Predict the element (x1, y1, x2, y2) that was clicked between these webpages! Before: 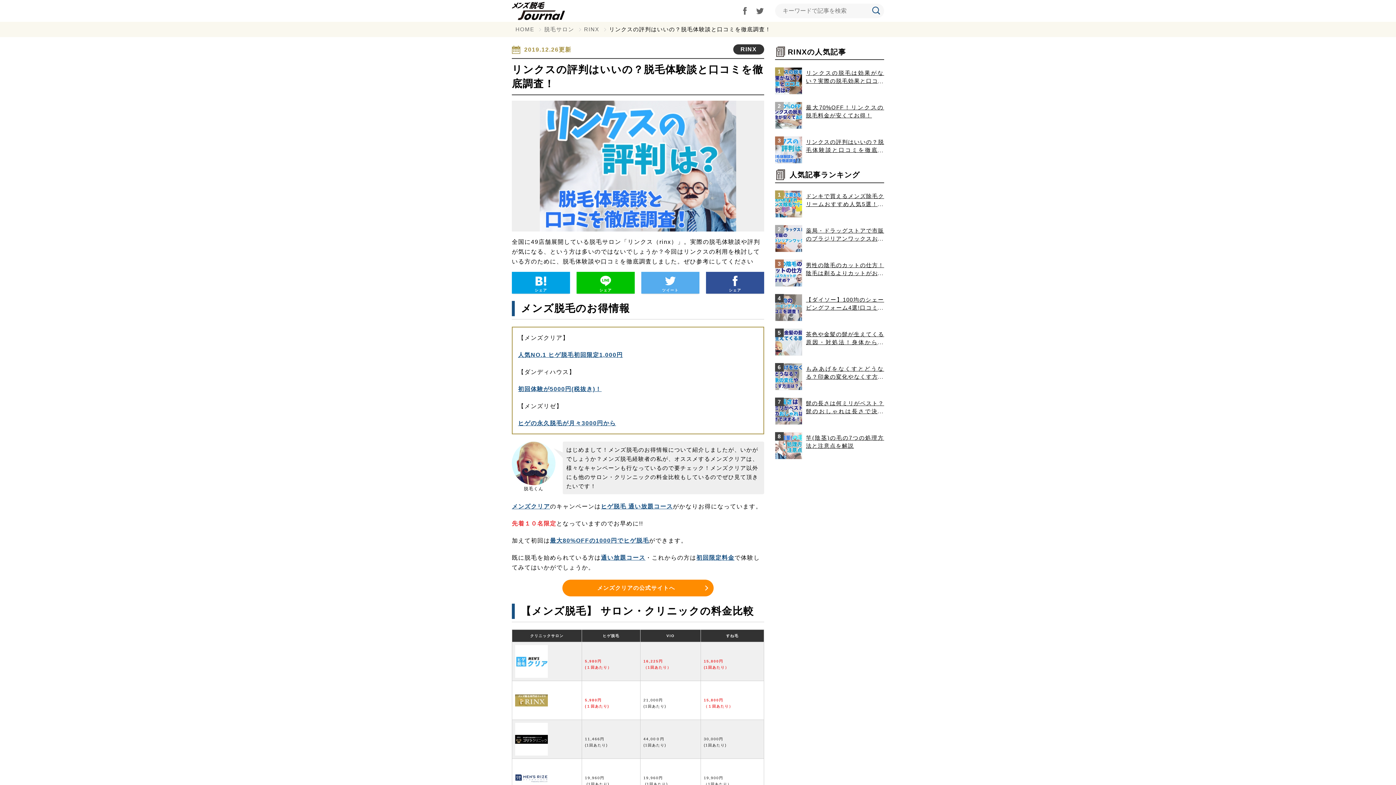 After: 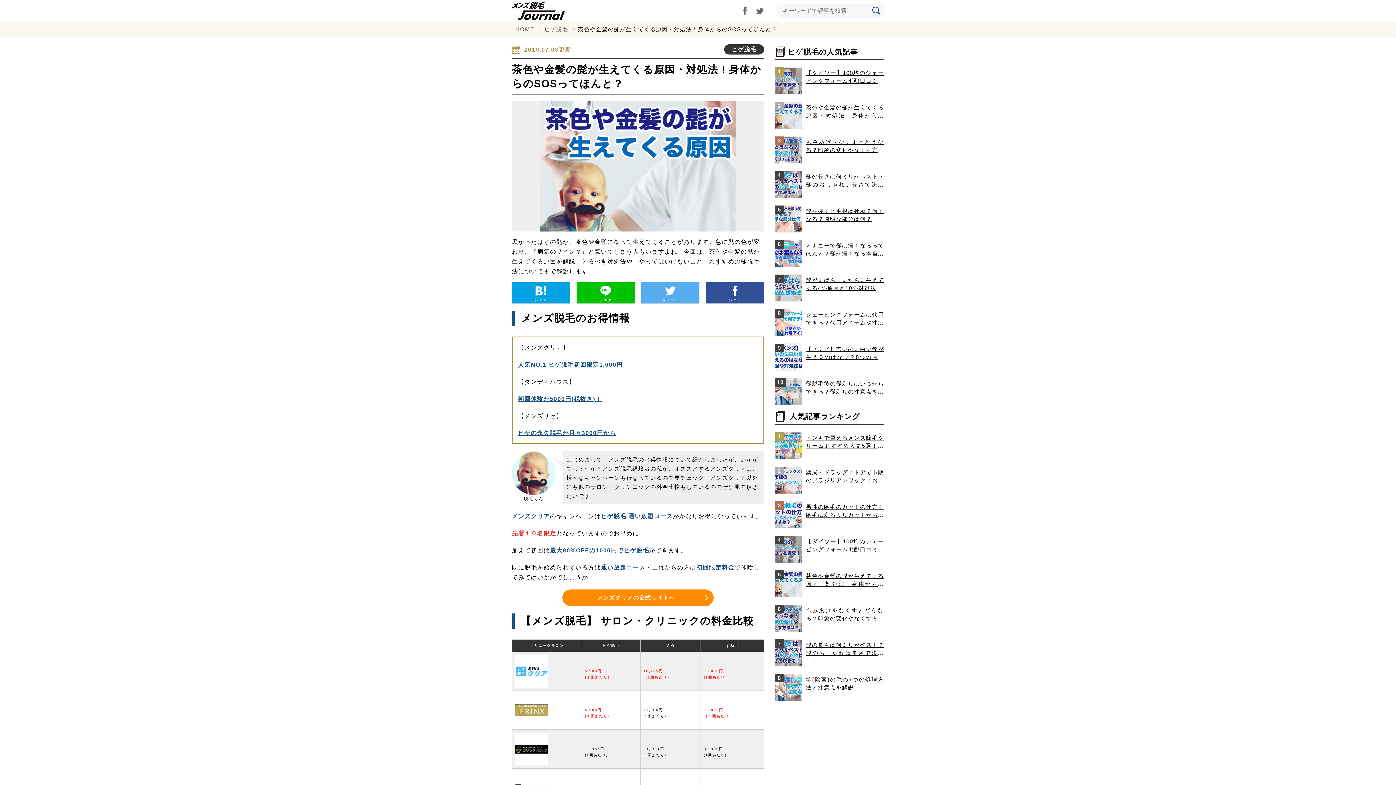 Action: bbox: (775, 324, 884, 359) label: 茶色や金髪の髭が生えてくる原因・対処法！身体からのSOSってほんと？
5